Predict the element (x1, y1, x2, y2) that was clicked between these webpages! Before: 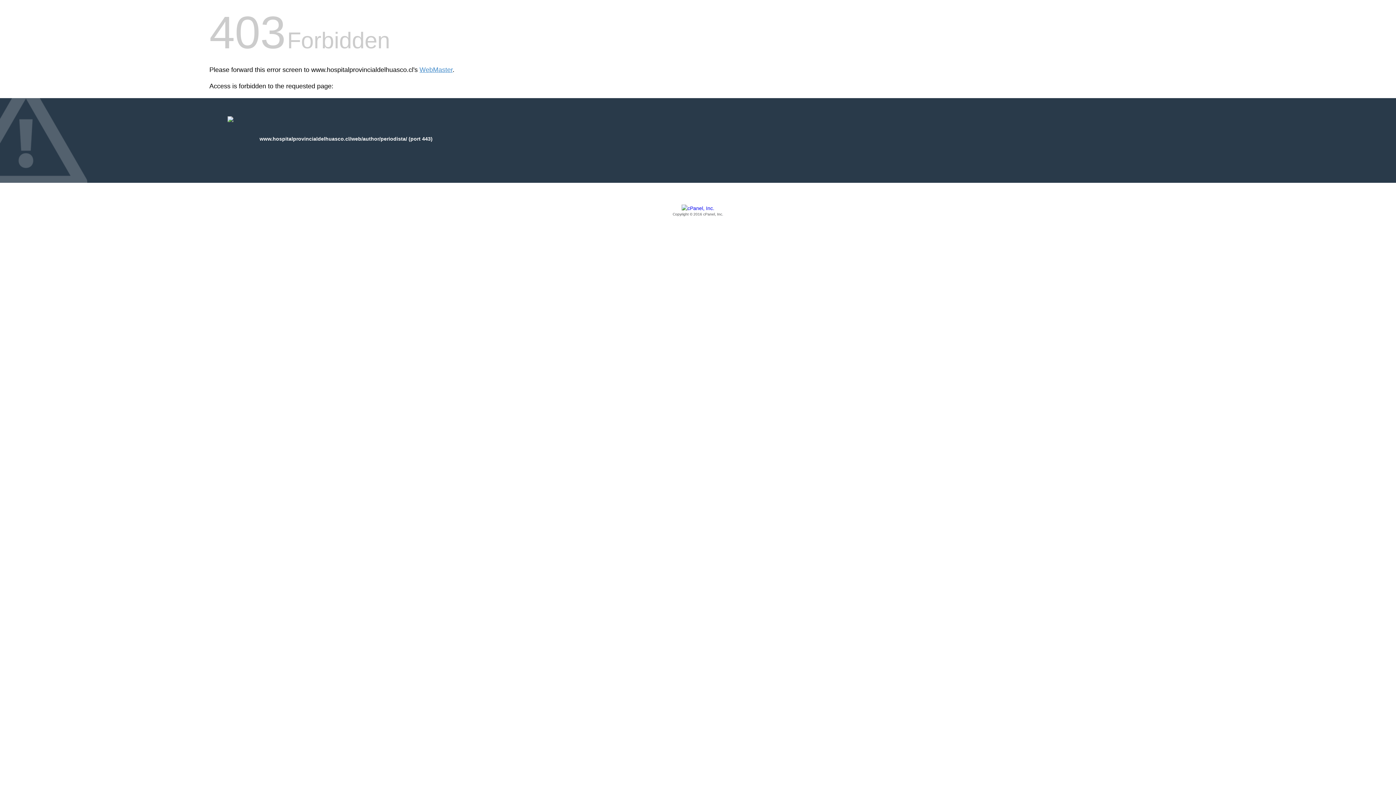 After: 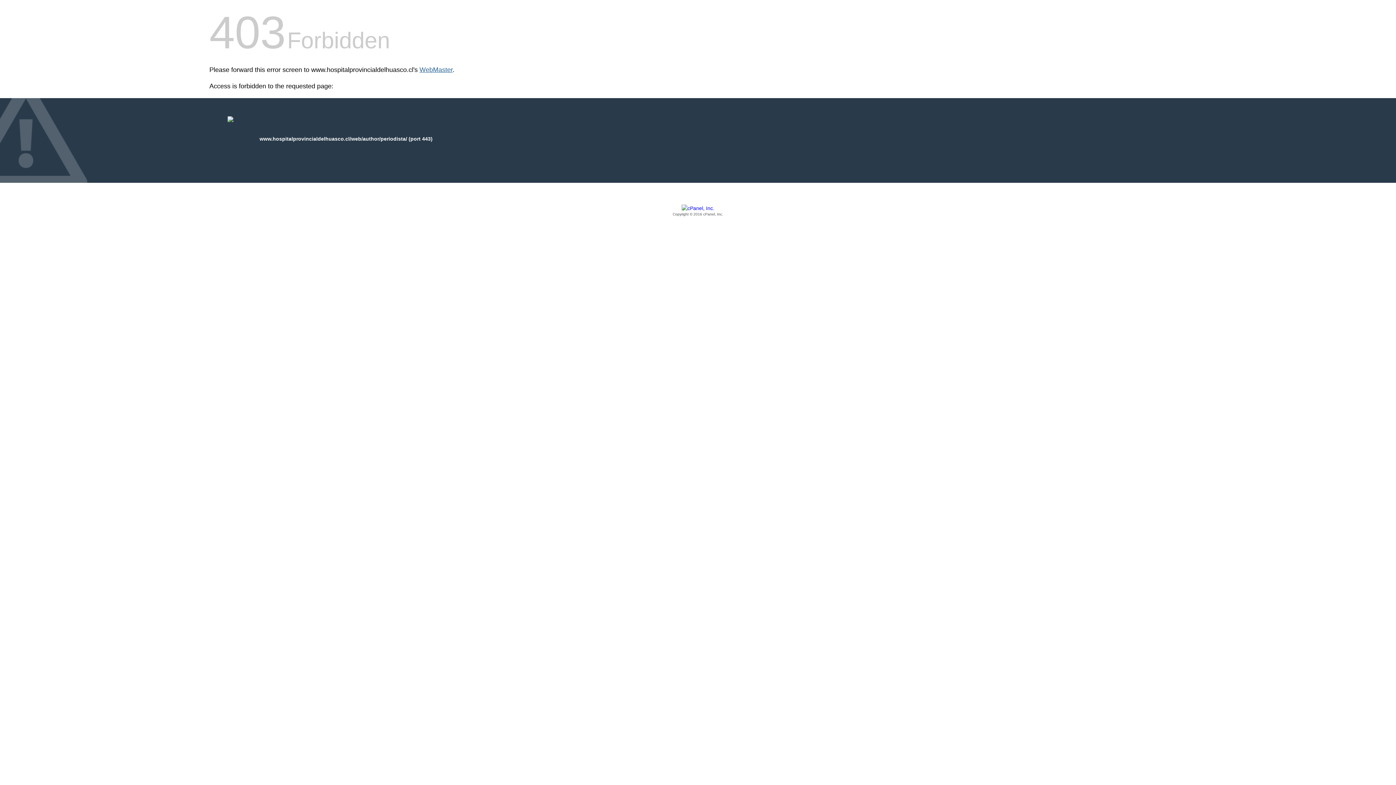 Action: label: WebMaster bbox: (419, 66, 452, 73)